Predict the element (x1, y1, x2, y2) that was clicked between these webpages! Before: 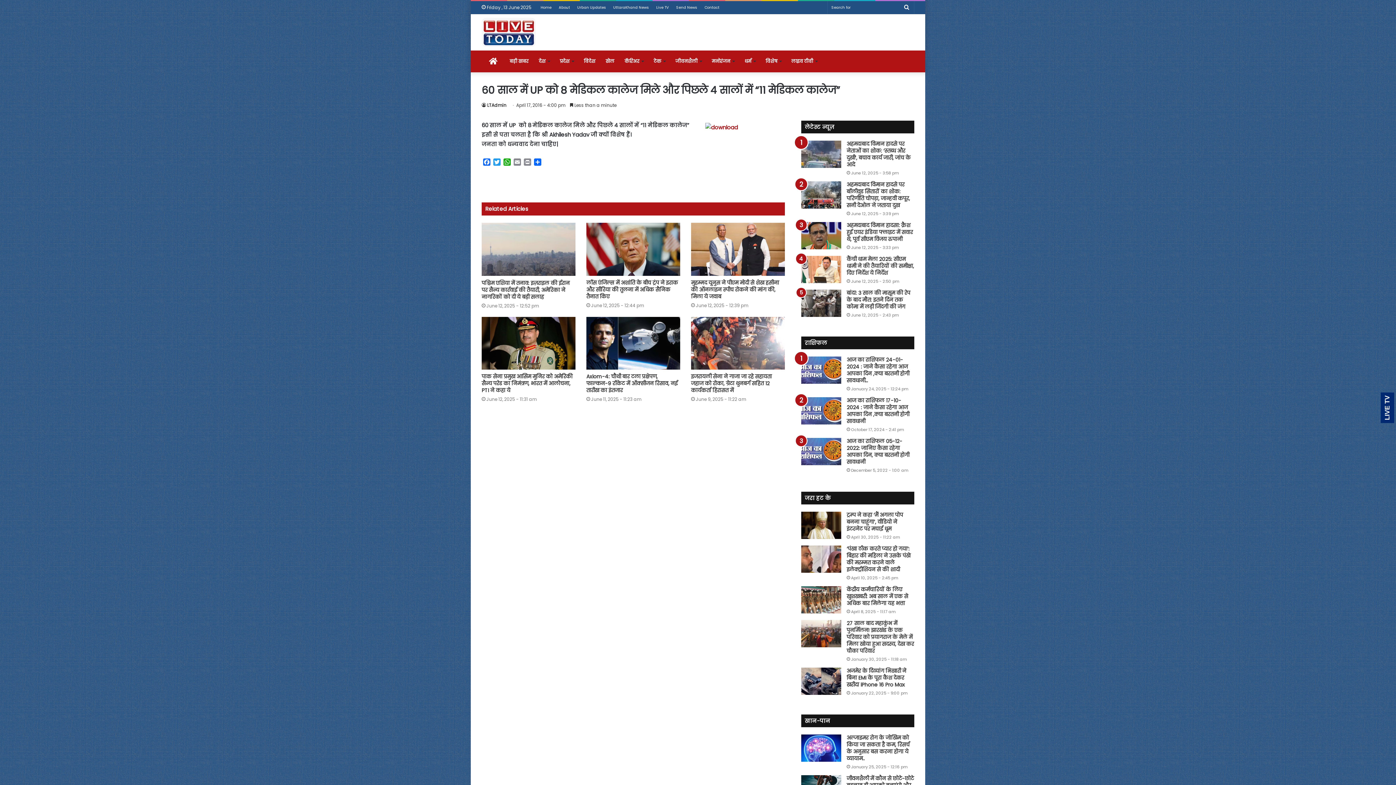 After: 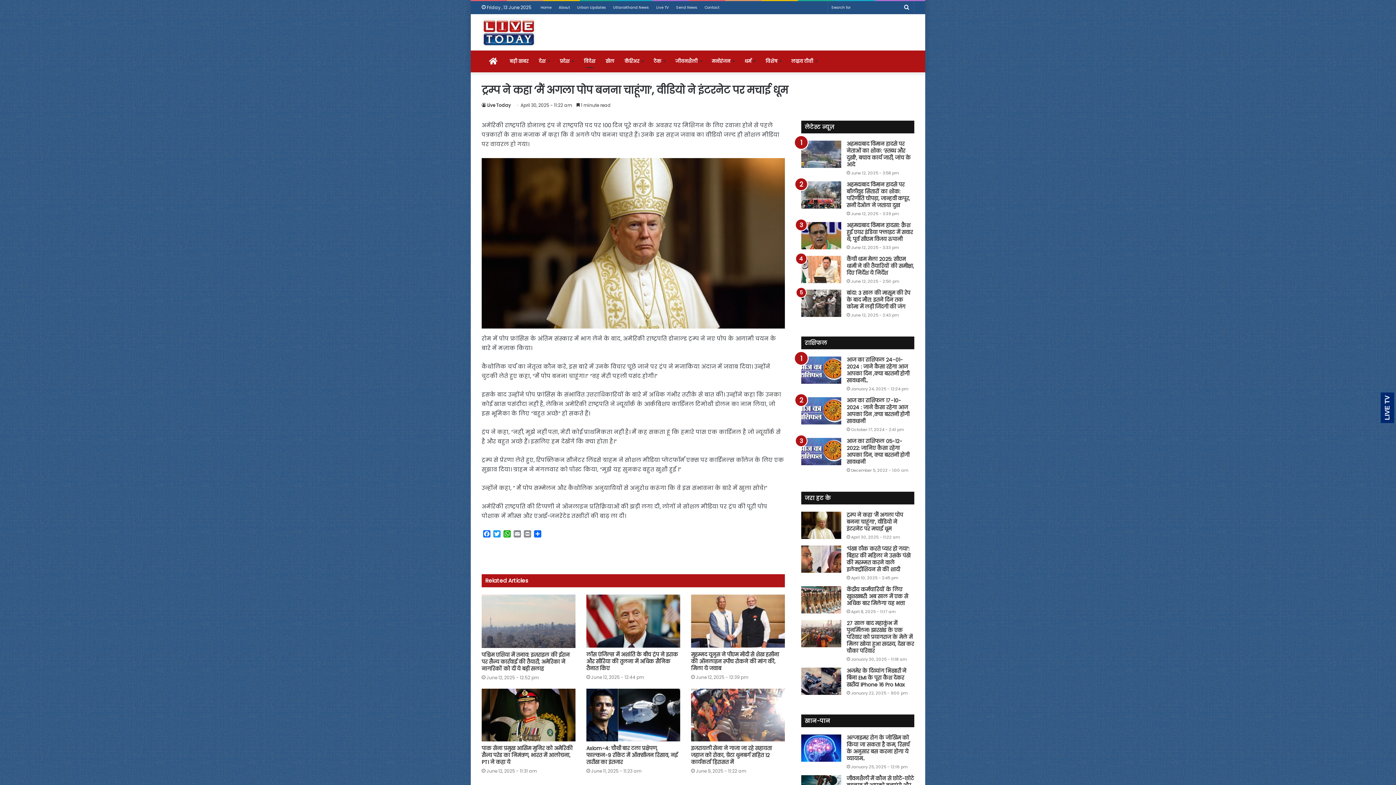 Action: label: ट्रम्प ने कहा ‘मैं अगला पोप बनना चाहूंगा’, वीडियो ने इंटरनेट पर मचाई धूम bbox: (846, 511, 903, 532)